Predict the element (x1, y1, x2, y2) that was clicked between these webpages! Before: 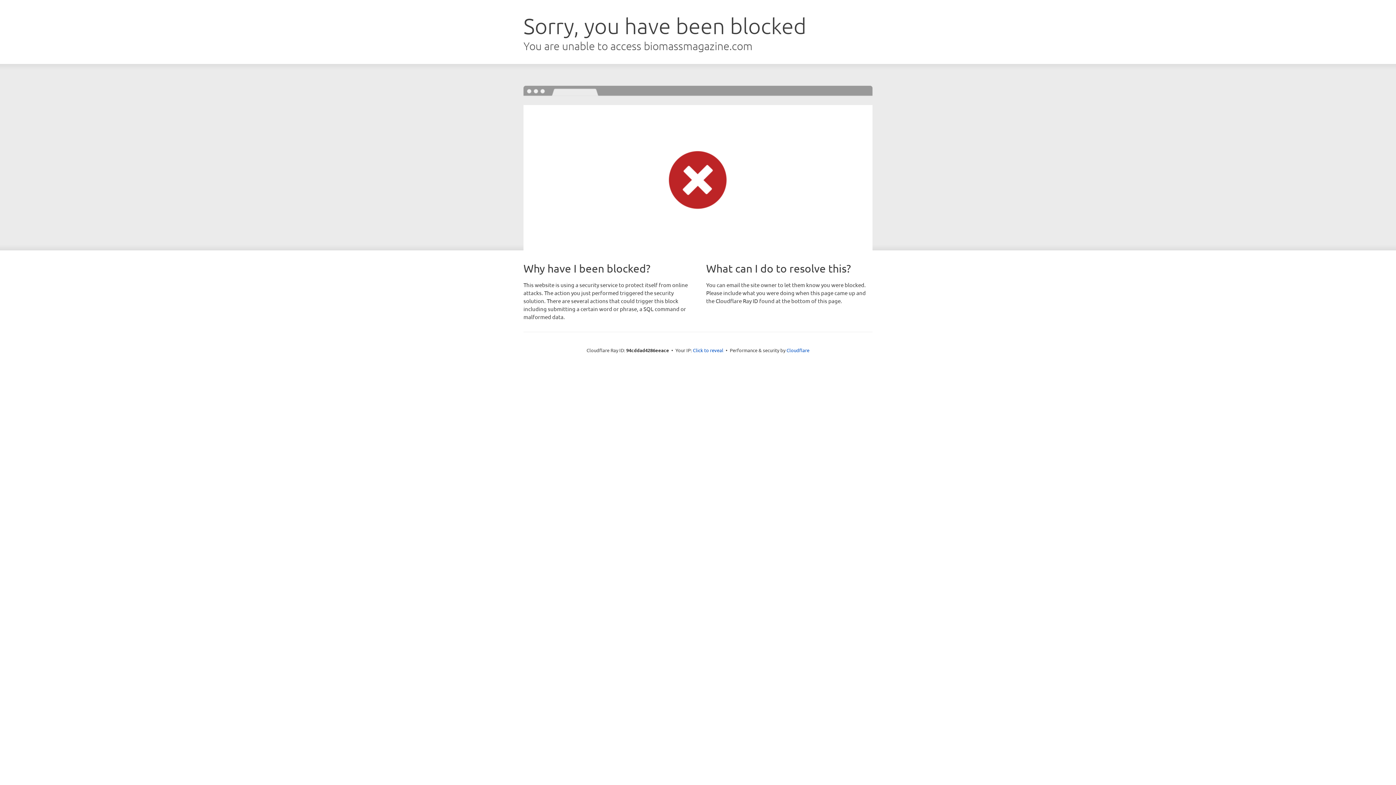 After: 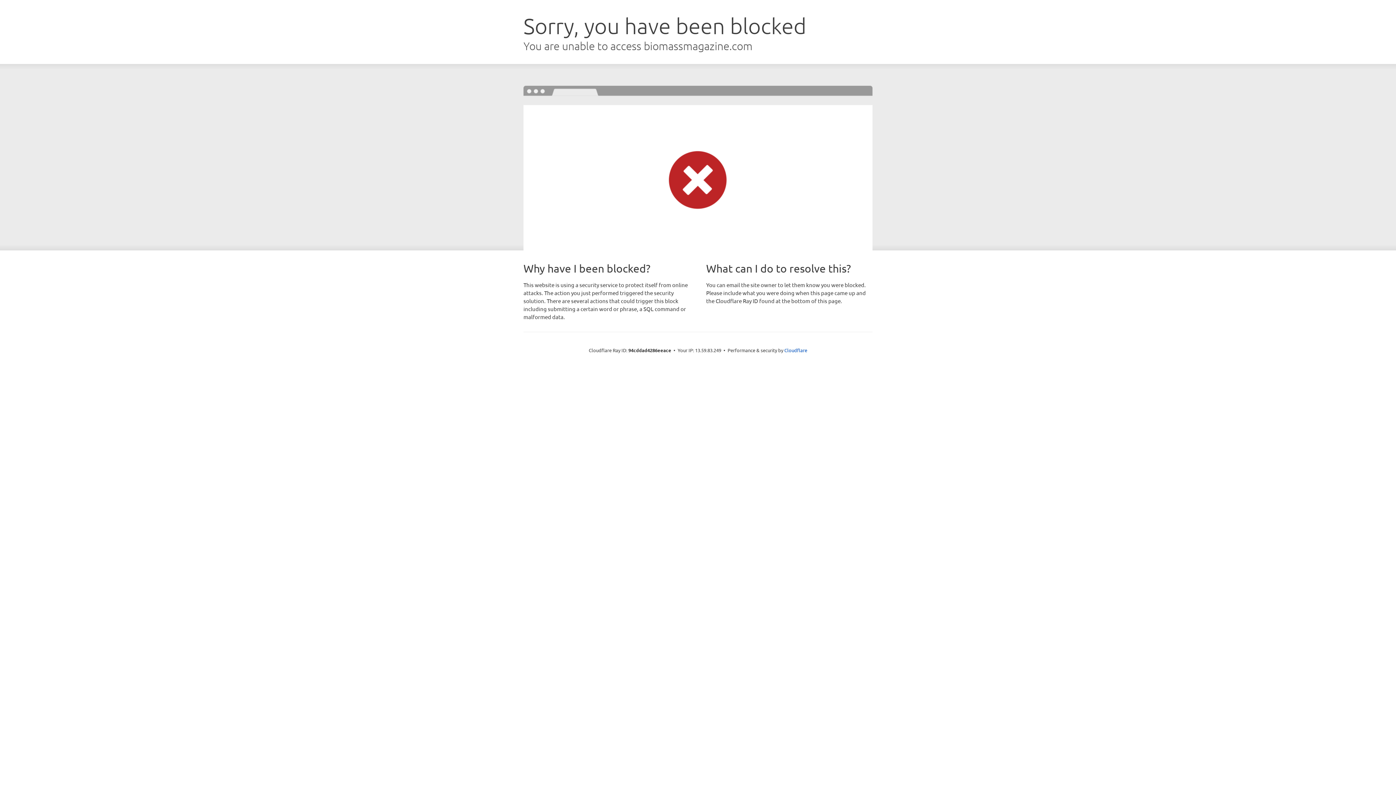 Action: bbox: (693, 346, 723, 353) label: Click to reveal